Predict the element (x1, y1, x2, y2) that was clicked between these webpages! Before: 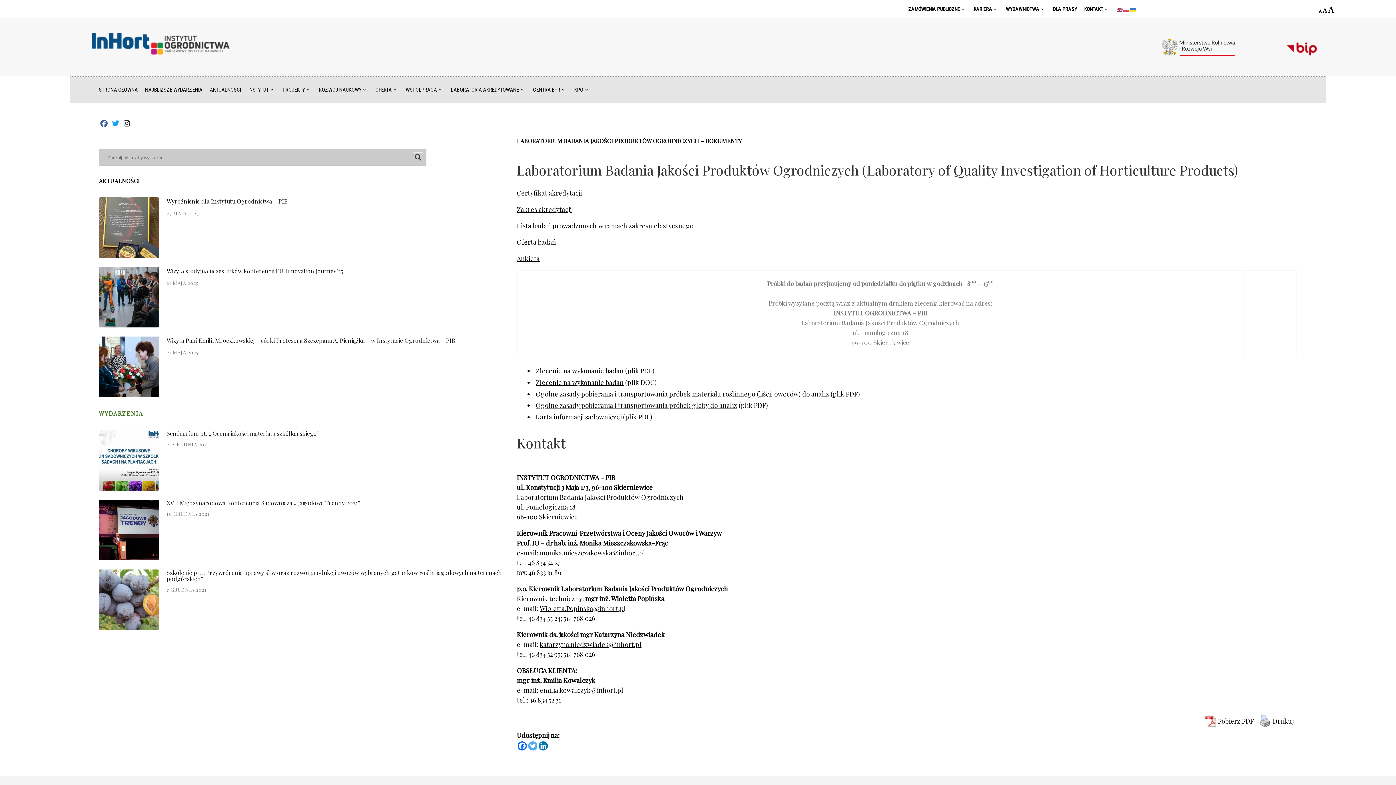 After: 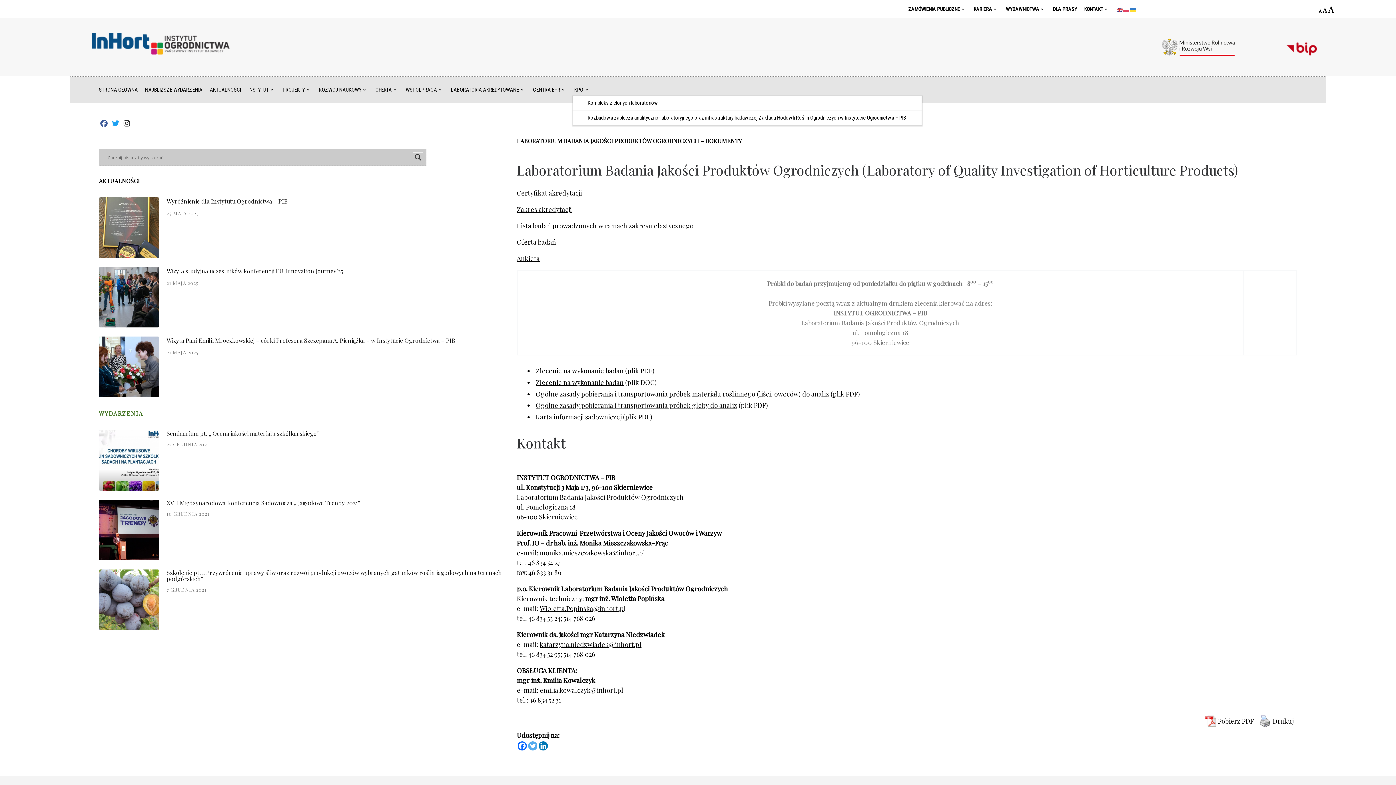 Action: bbox: (572, 84, 592, 95) label: KPO